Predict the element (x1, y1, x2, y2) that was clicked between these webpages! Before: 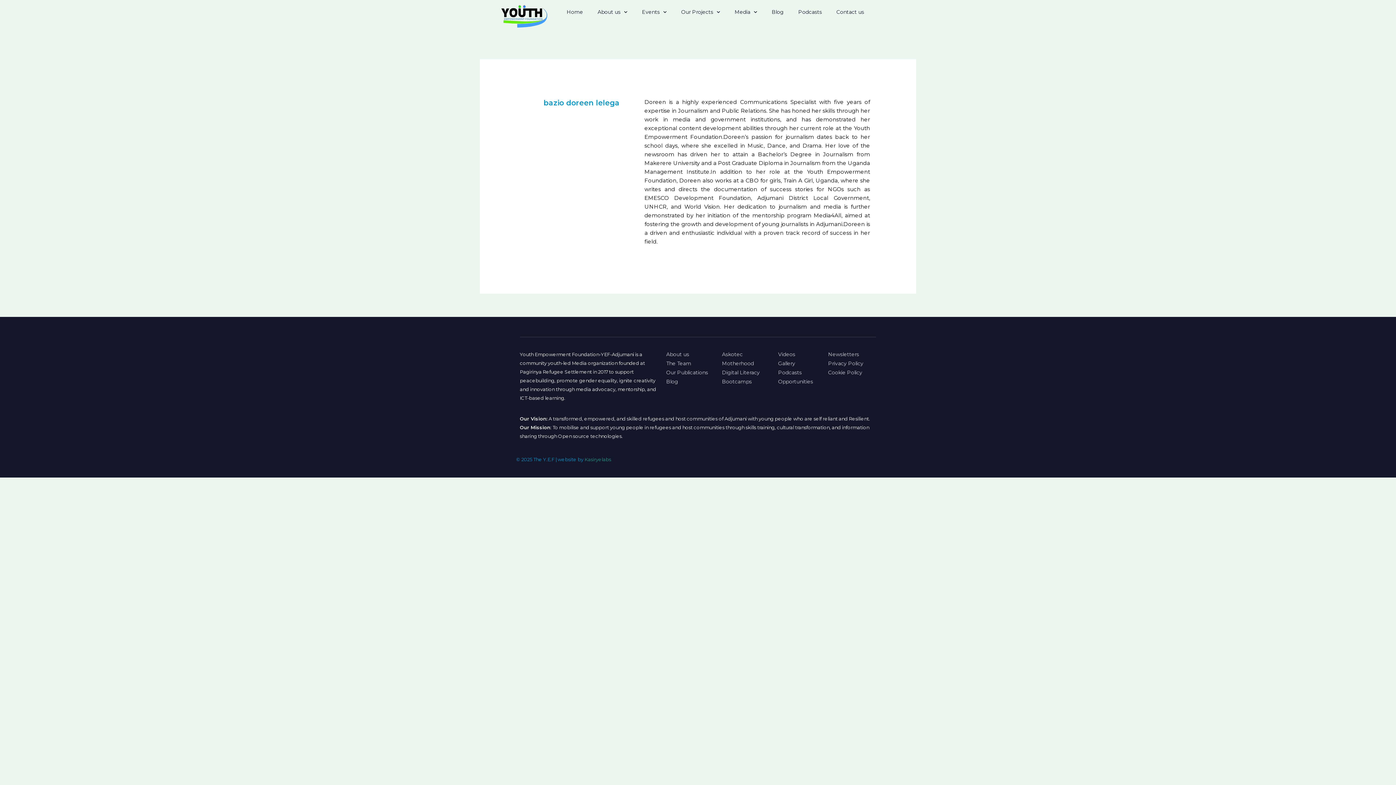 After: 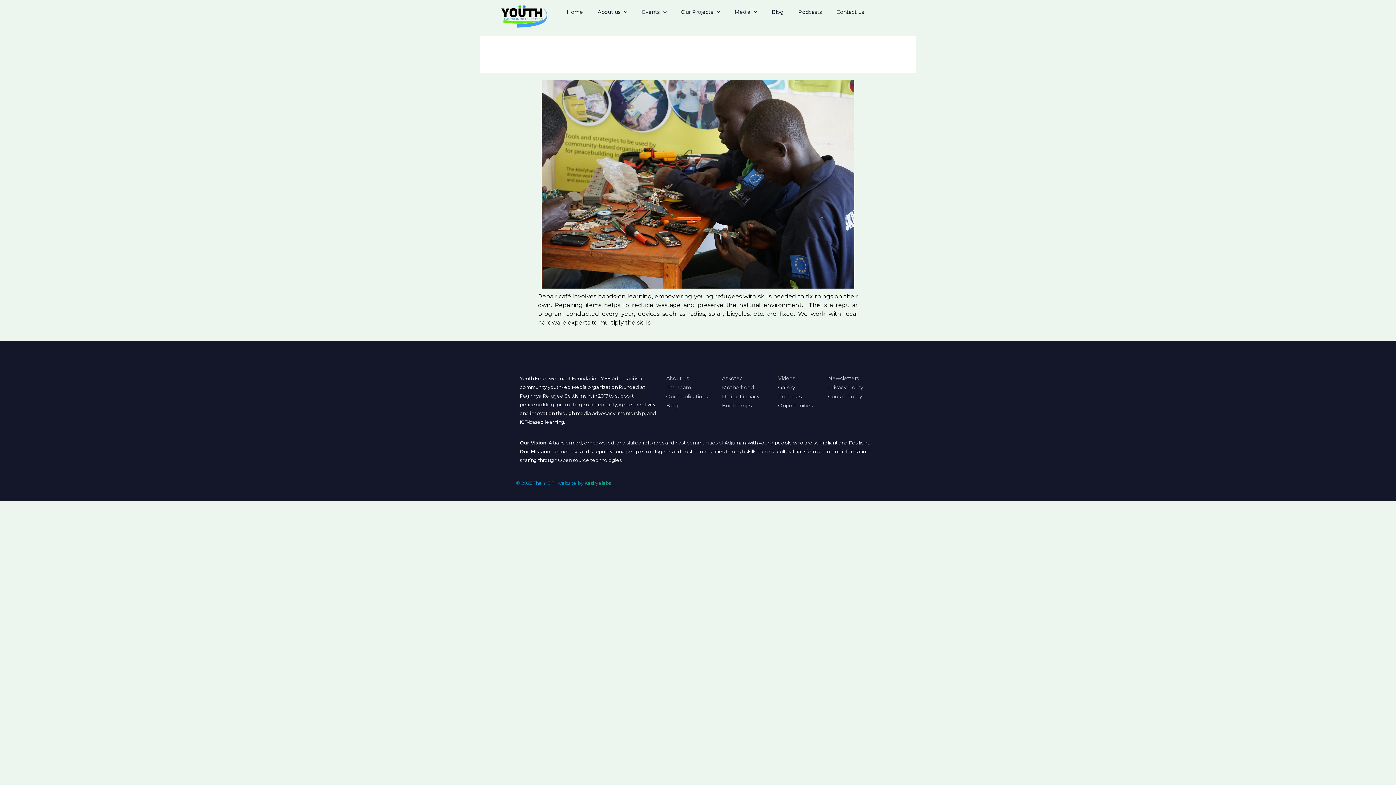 Action: bbox: (722, 350, 771, 359) label: Askotec